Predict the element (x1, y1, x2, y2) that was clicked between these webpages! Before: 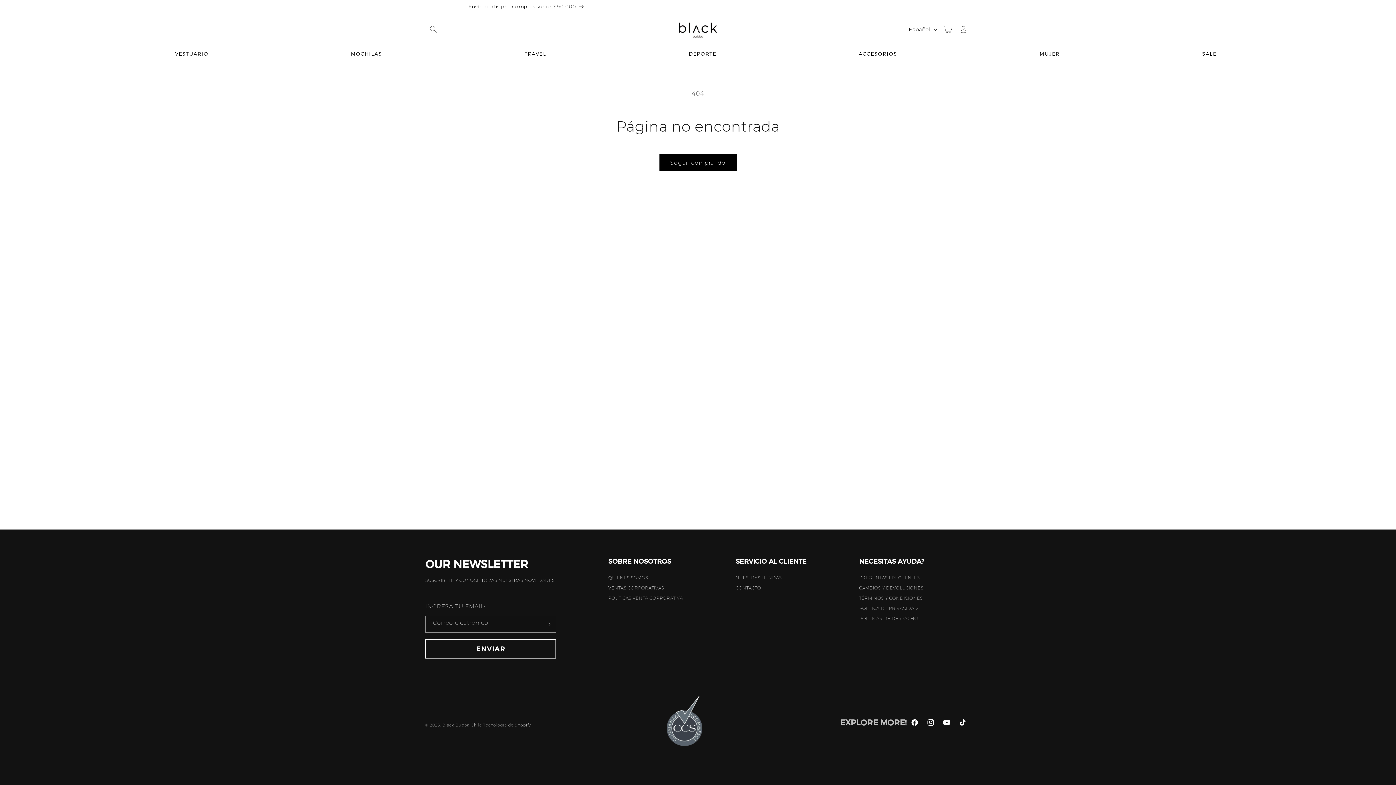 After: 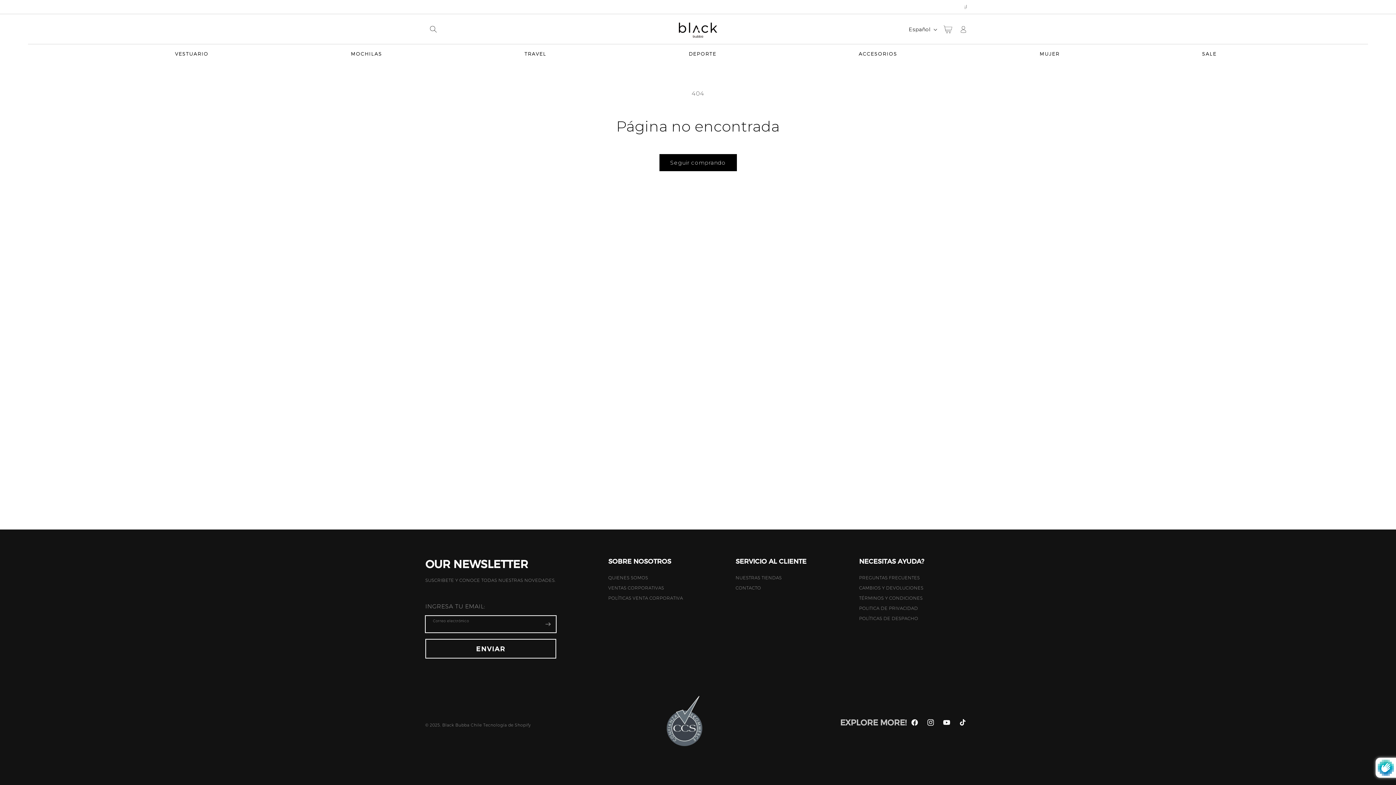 Action: bbox: (540, 616, 556, 633) label: Suscribirse